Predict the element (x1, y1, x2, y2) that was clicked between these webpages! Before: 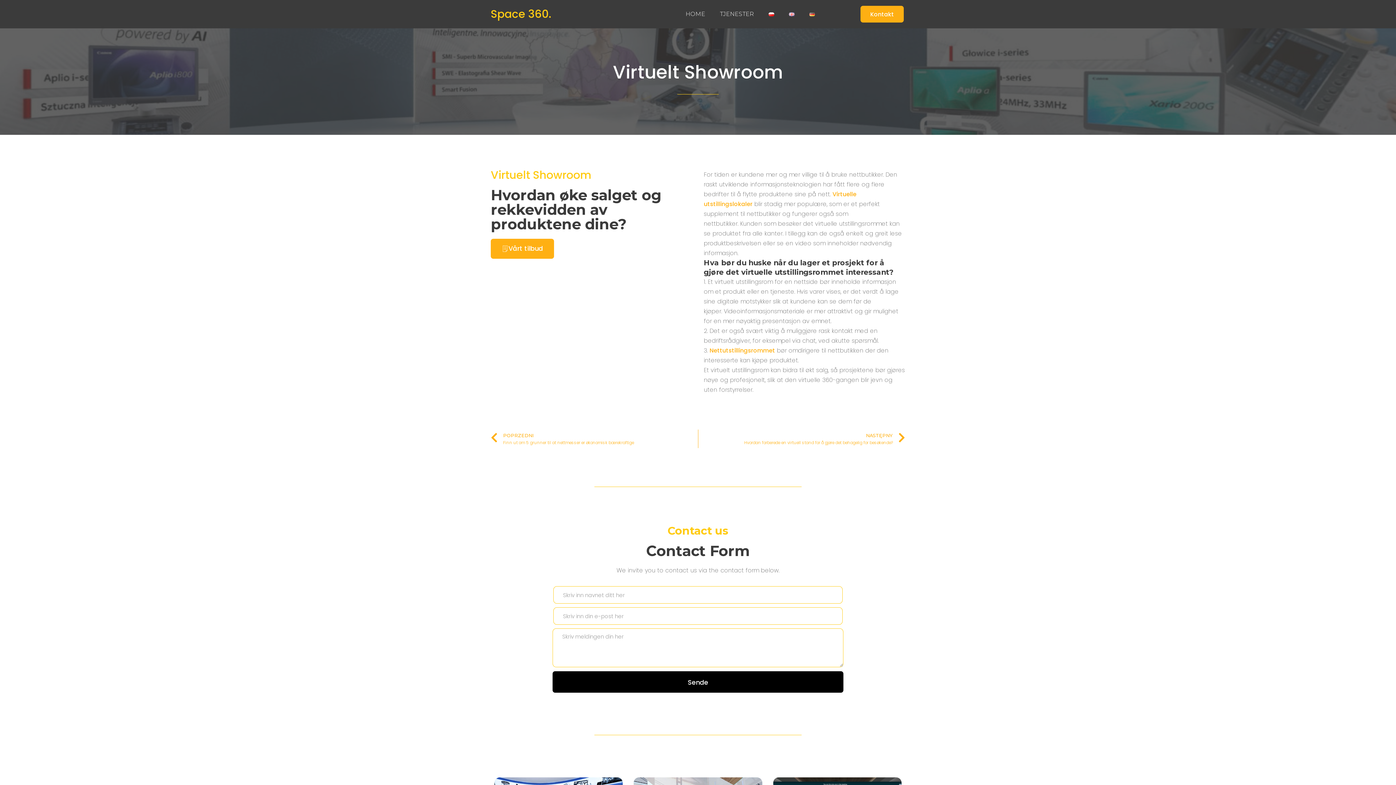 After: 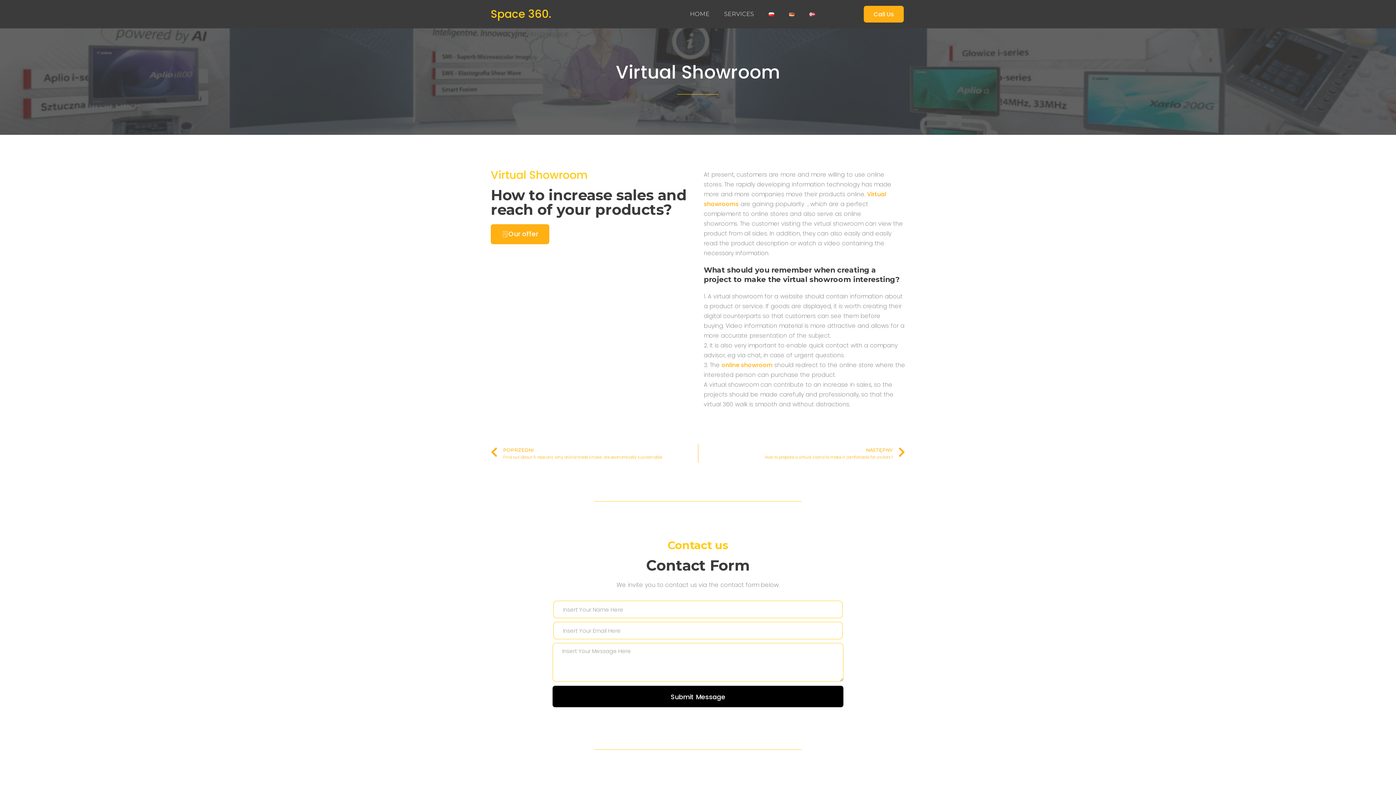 Action: bbox: (781, 5, 802, 22)